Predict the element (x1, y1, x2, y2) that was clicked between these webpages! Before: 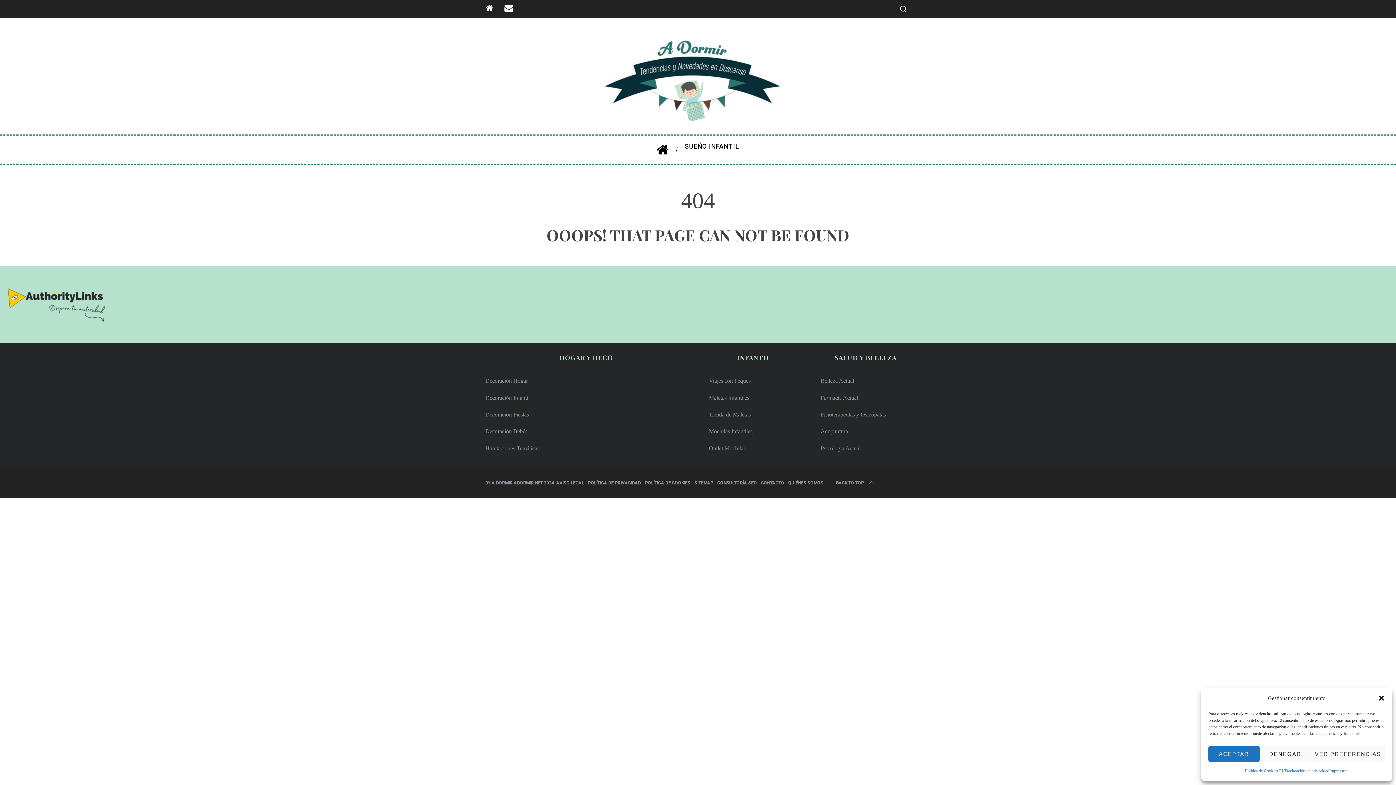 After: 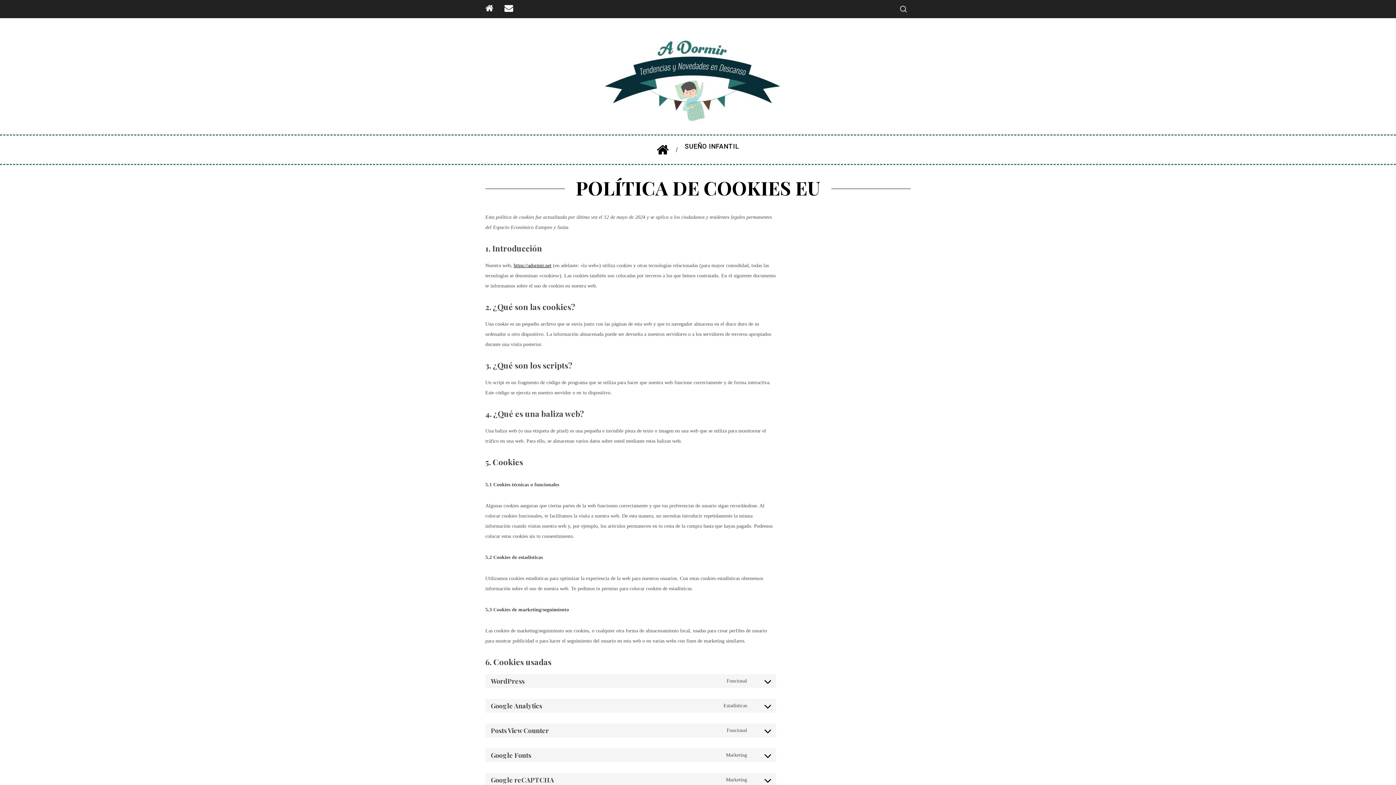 Action: label: POLÍTICA DE COOKIES bbox: (645, 480, 690, 485)